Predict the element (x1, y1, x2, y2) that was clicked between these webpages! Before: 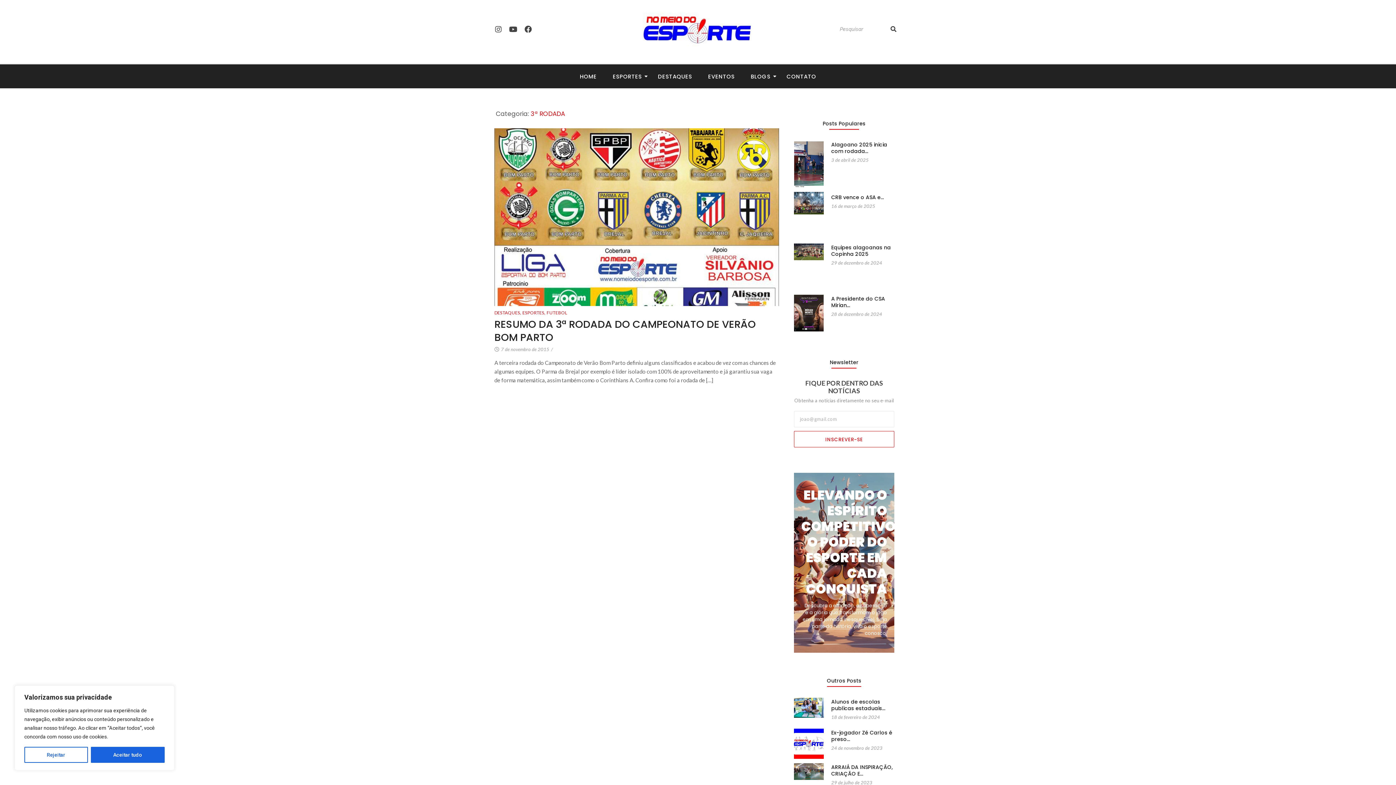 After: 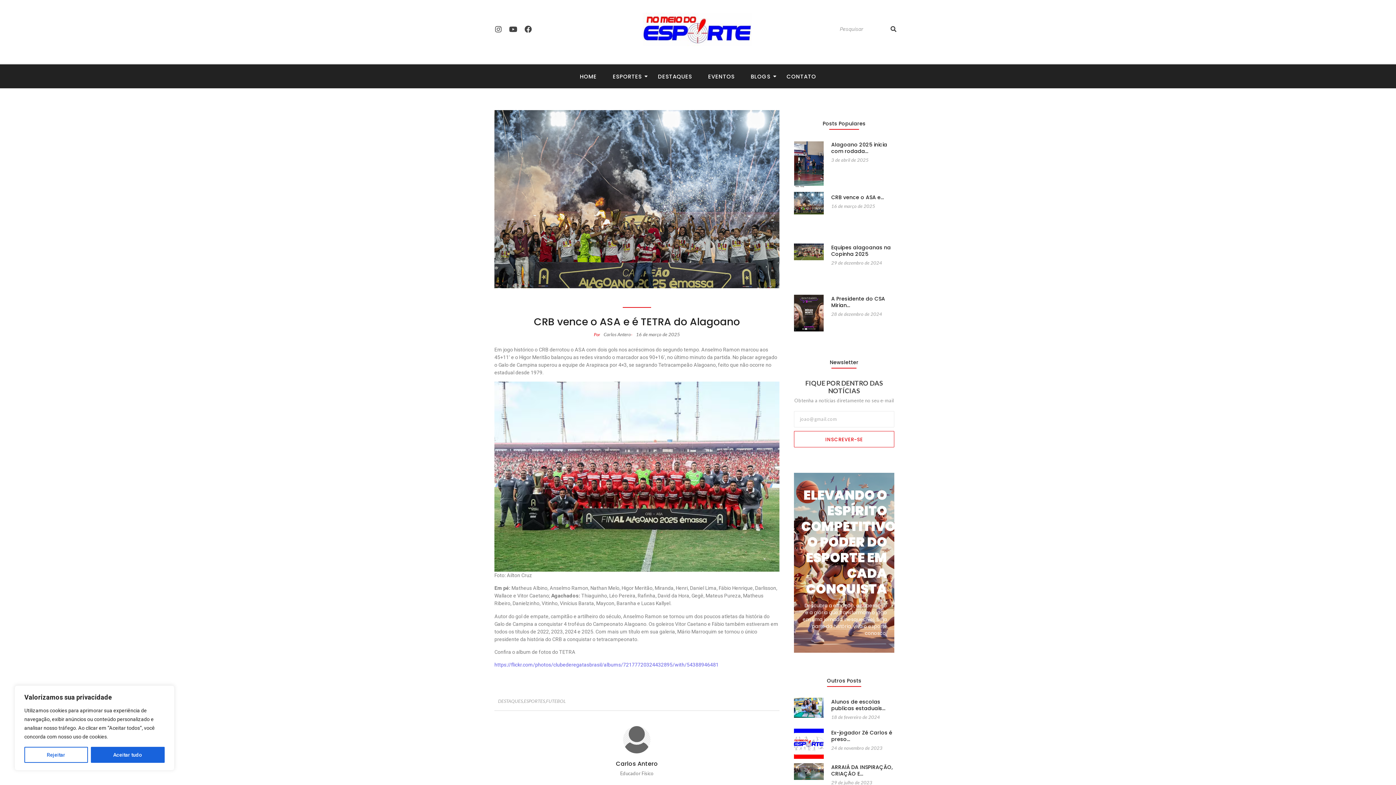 Action: bbox: (831, 194, 884, 200) label: CRB vence o ASA e…